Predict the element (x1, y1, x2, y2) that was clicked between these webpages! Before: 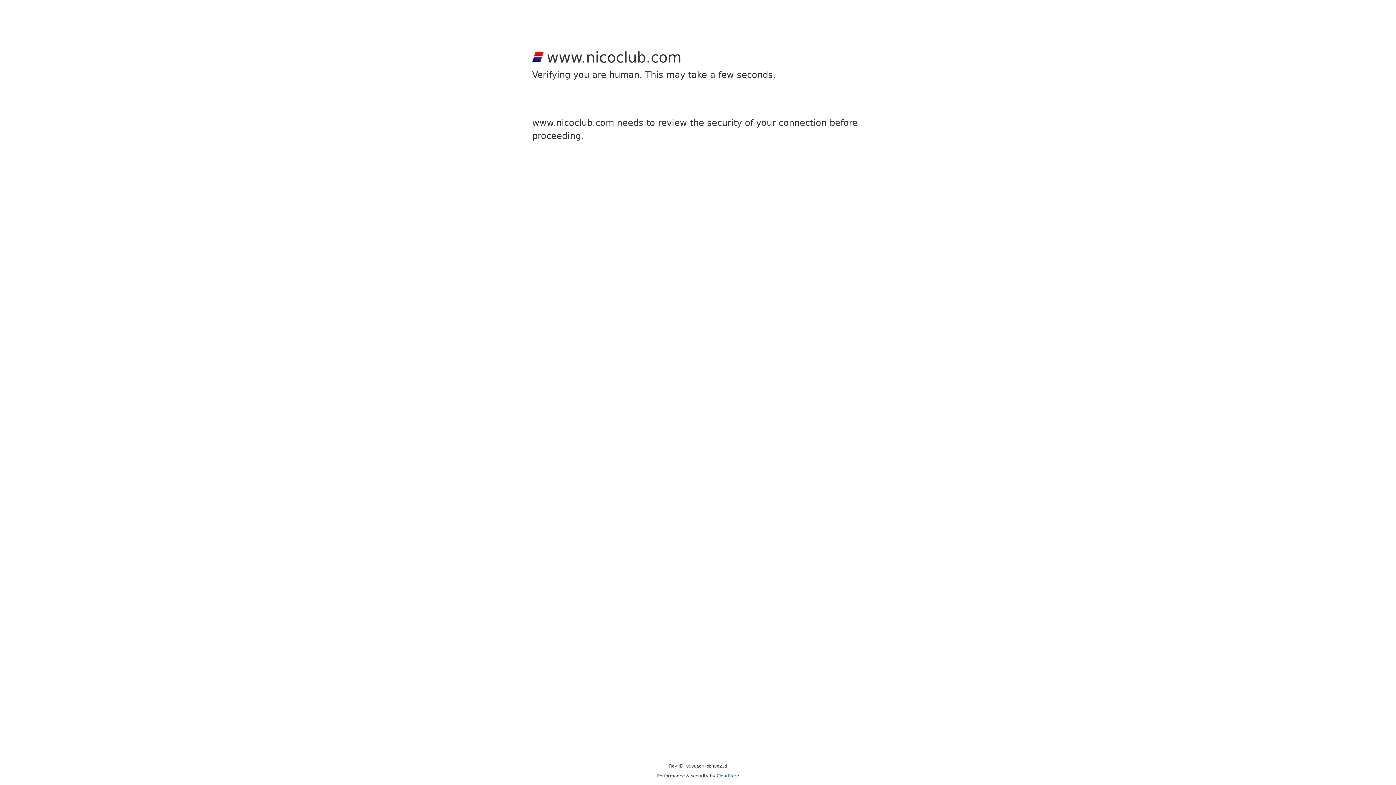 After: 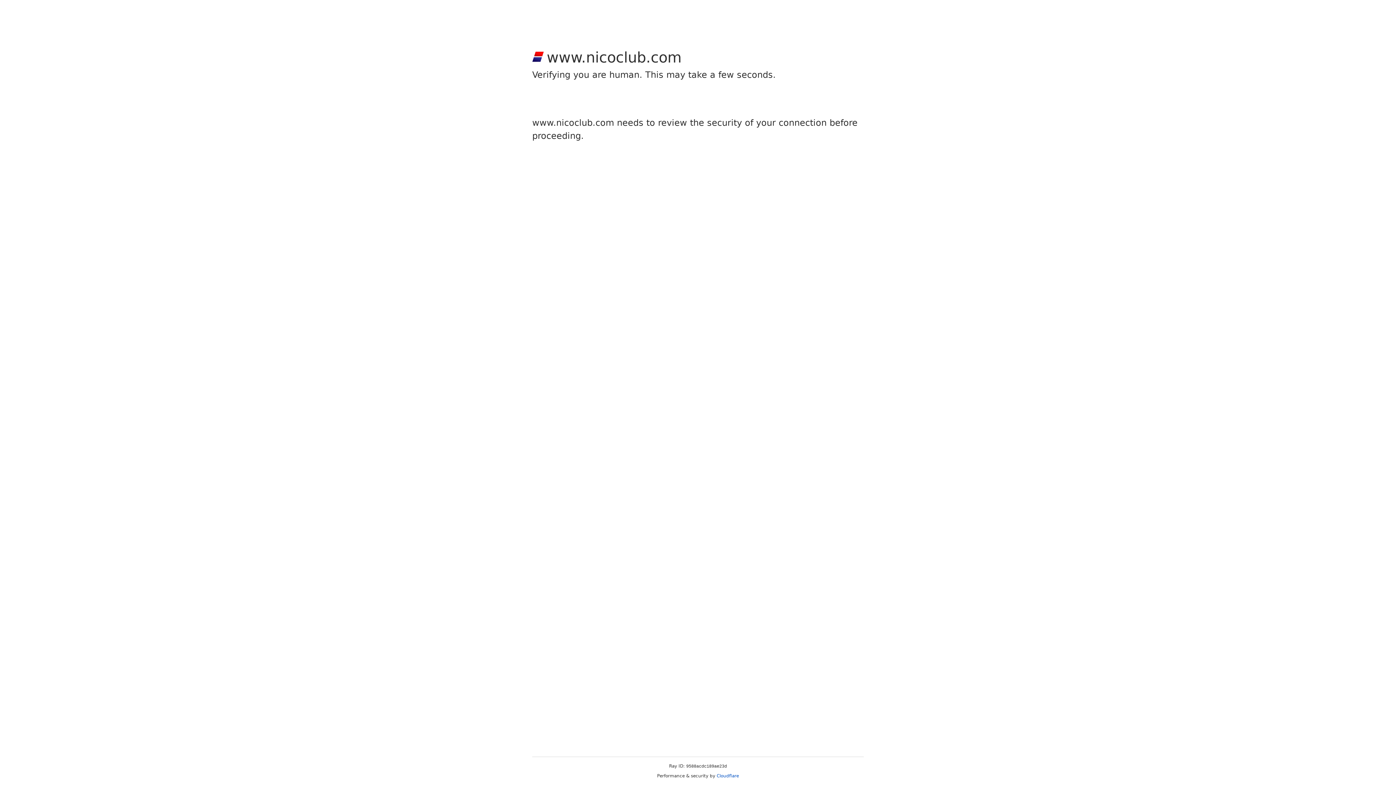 Action: bbox: (716, 773, 739, 778) label: Cloudflare